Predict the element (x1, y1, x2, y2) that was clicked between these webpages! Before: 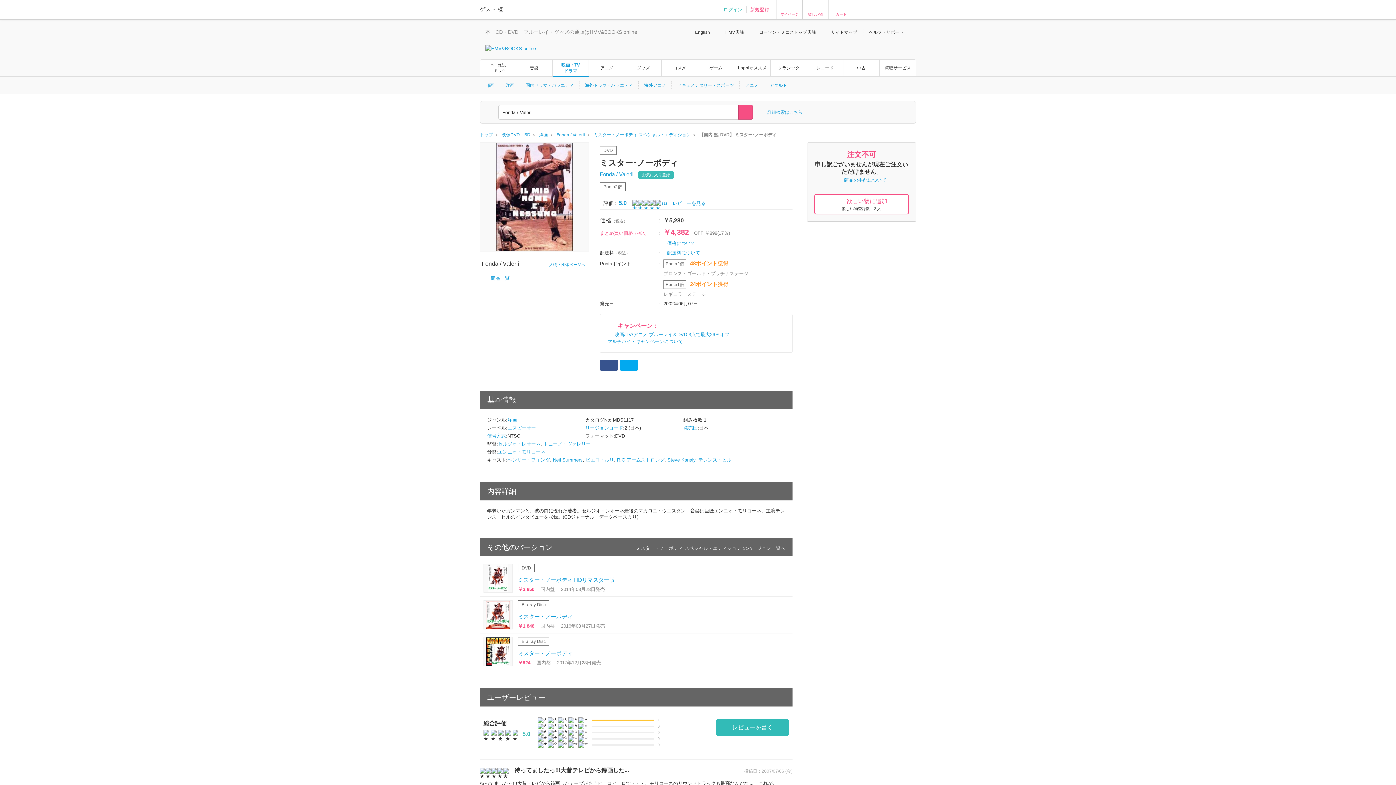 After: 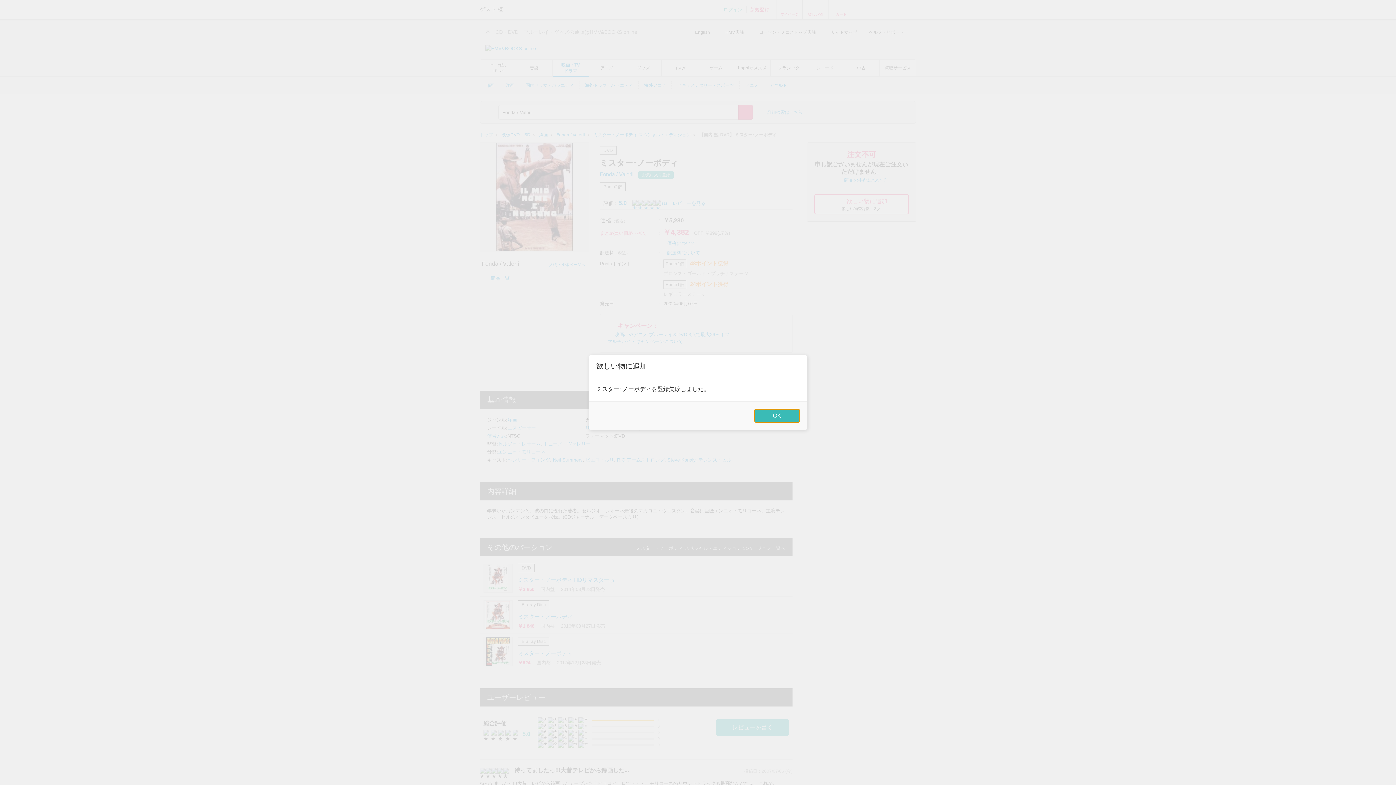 Action: bbox: (814, 194, 909, 214) label:  欲しい物に追加
欲しい物登録数：2 人